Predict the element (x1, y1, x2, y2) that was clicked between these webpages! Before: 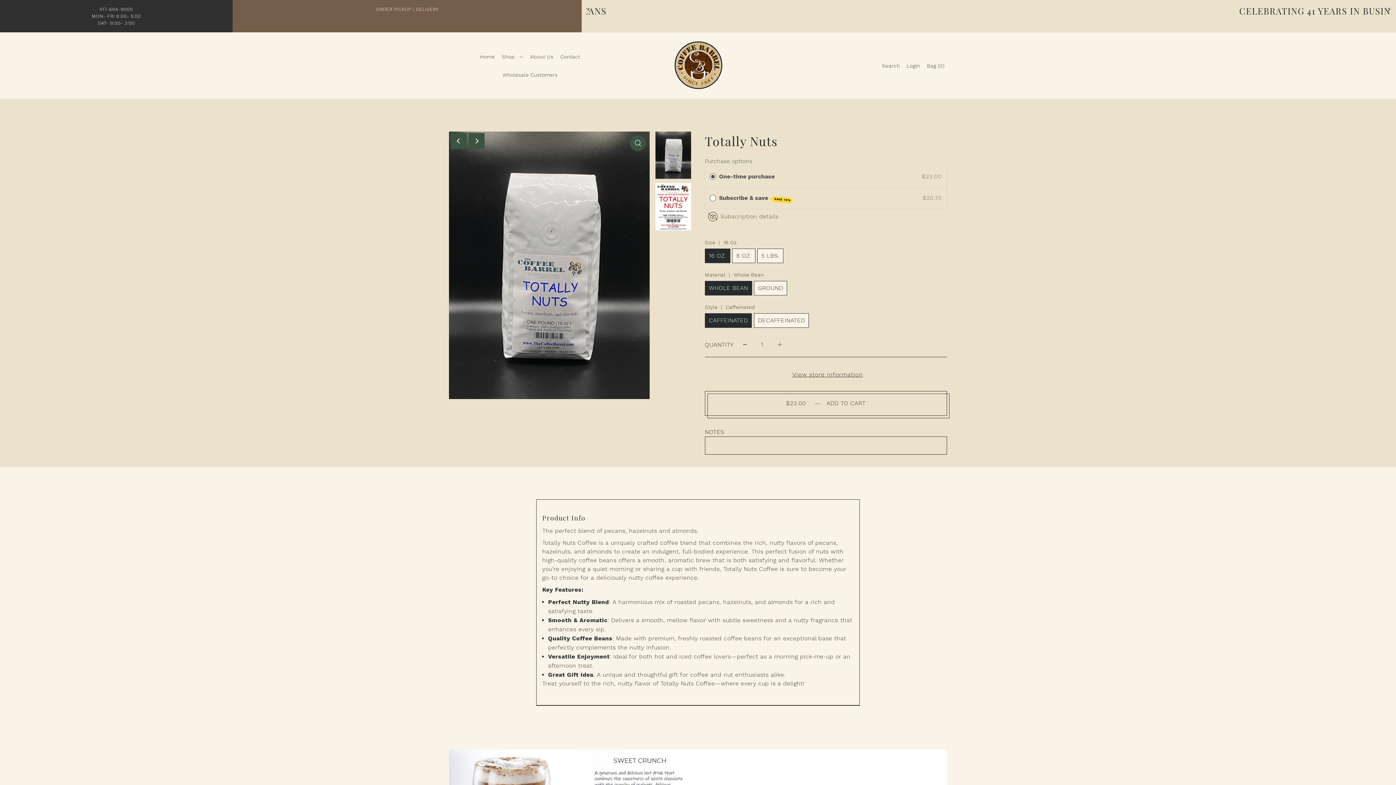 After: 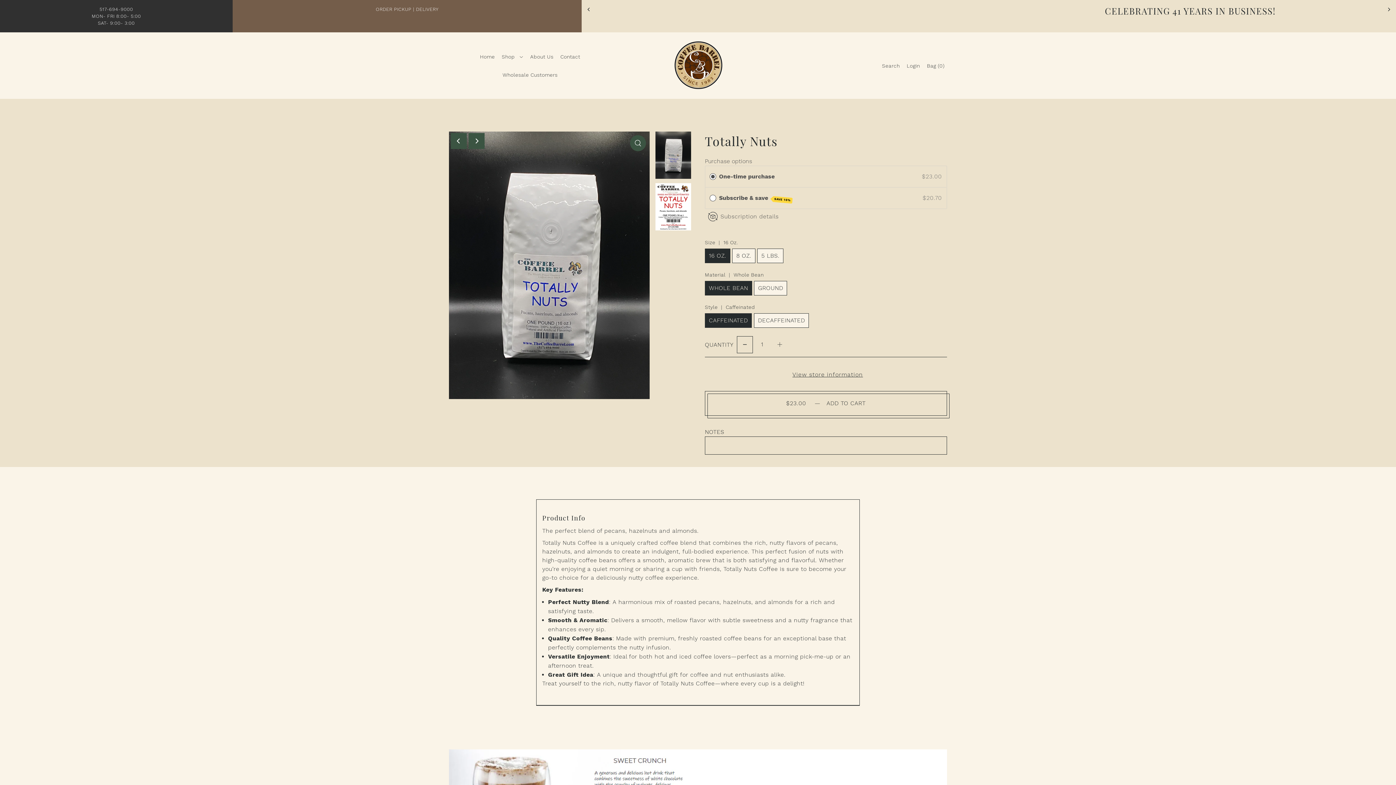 Action: bbox: (736, 335, 753, 354) label: Decrease quantity